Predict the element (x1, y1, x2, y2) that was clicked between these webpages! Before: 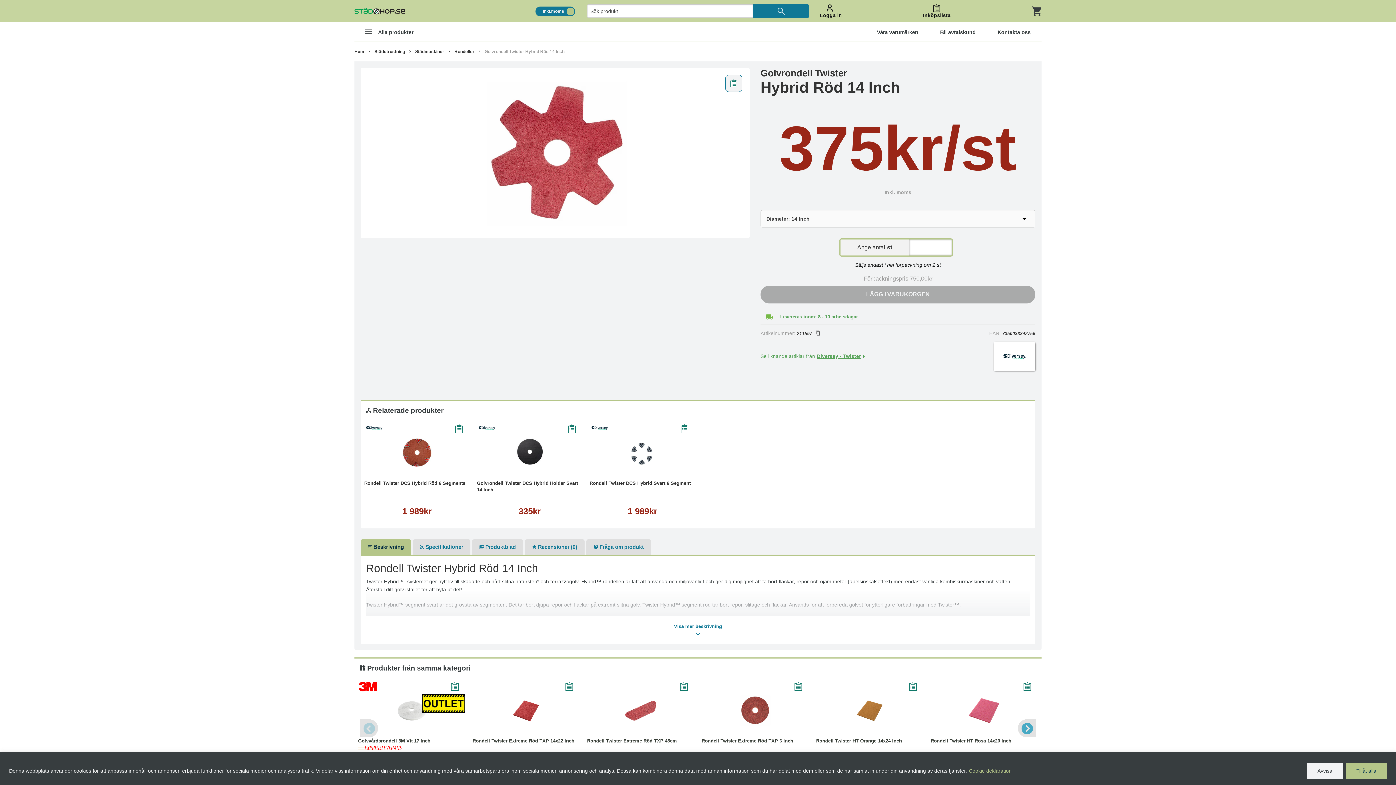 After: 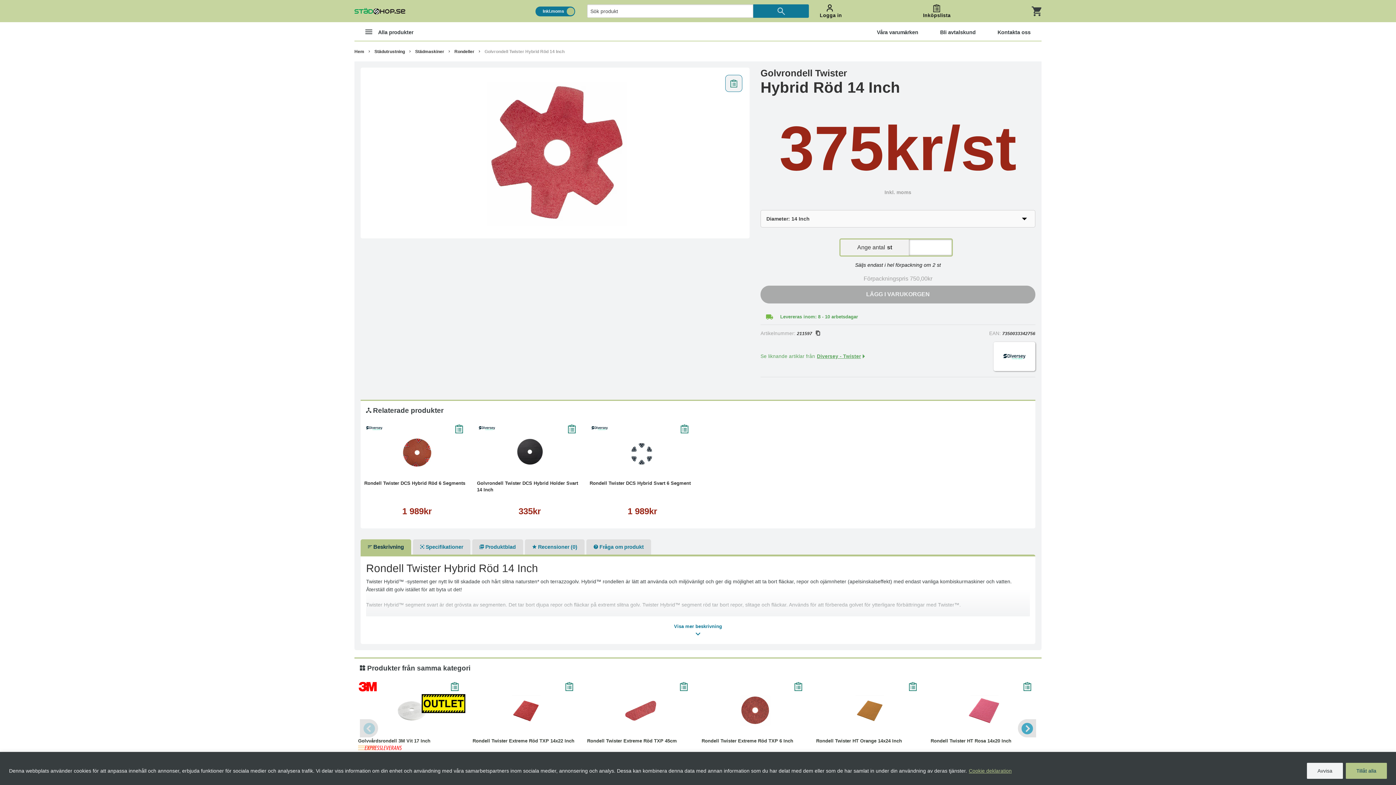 Action: label: Levereras inom: 8 - 10 arbetsdagar bbox: (780, 314, 858, 319)